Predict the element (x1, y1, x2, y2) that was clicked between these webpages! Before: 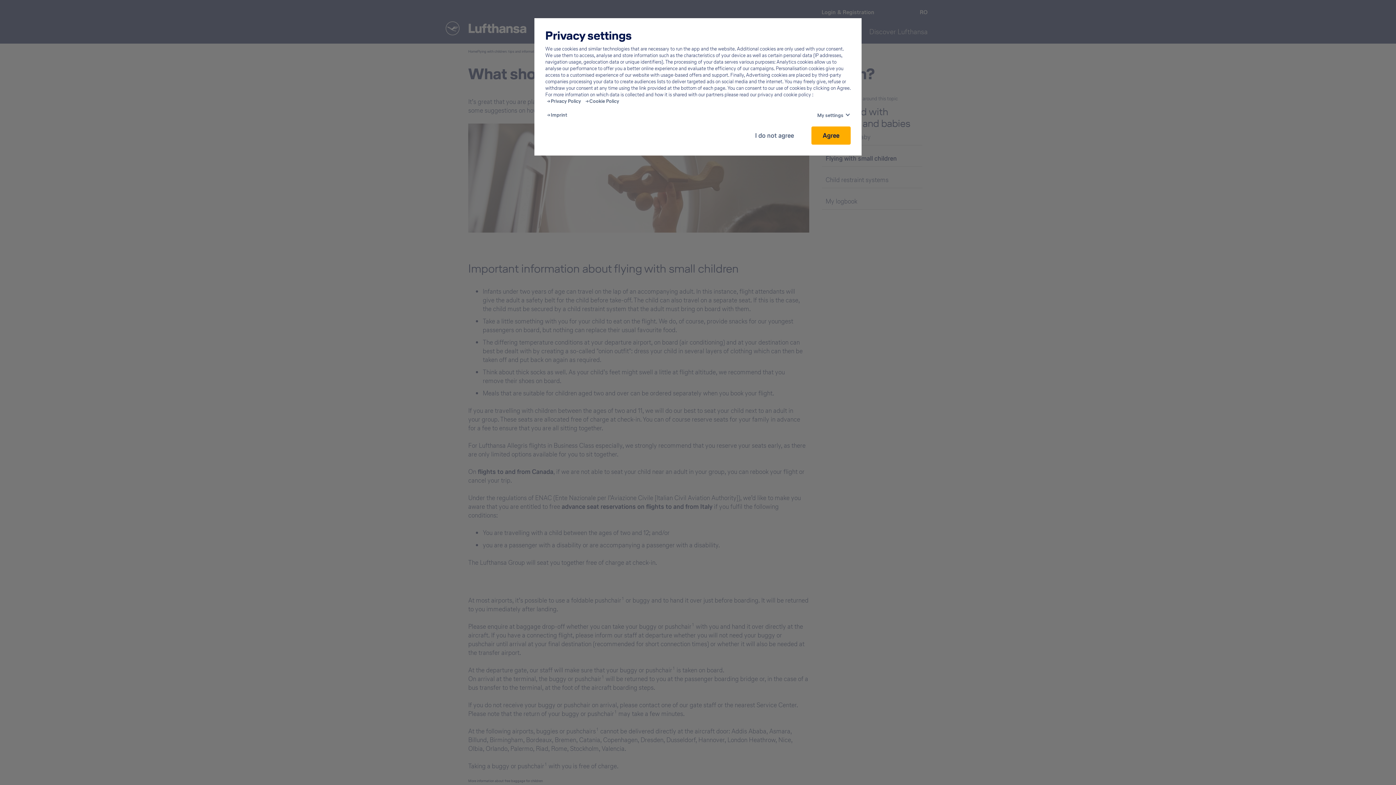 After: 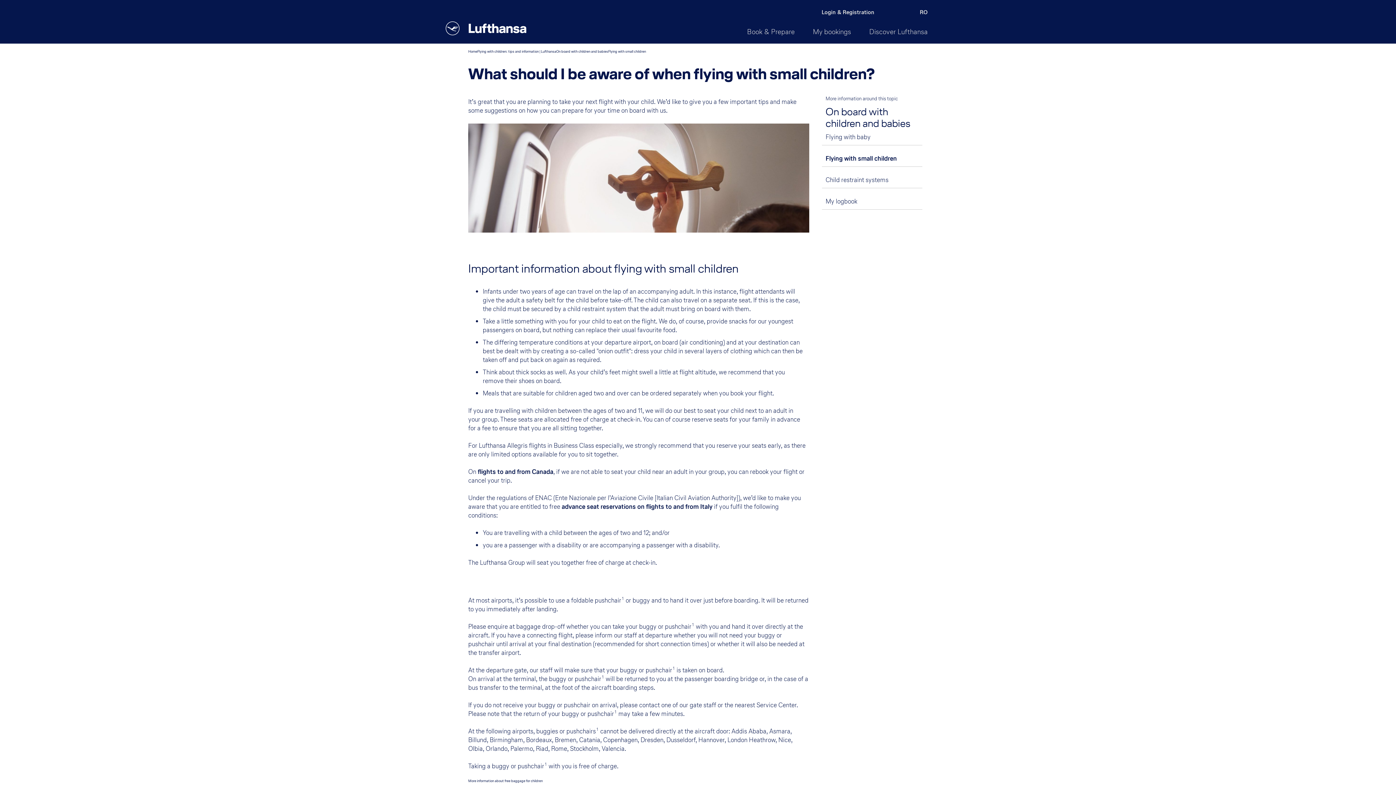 Action: bbox: (811, 126, 850, 144) label: Agree